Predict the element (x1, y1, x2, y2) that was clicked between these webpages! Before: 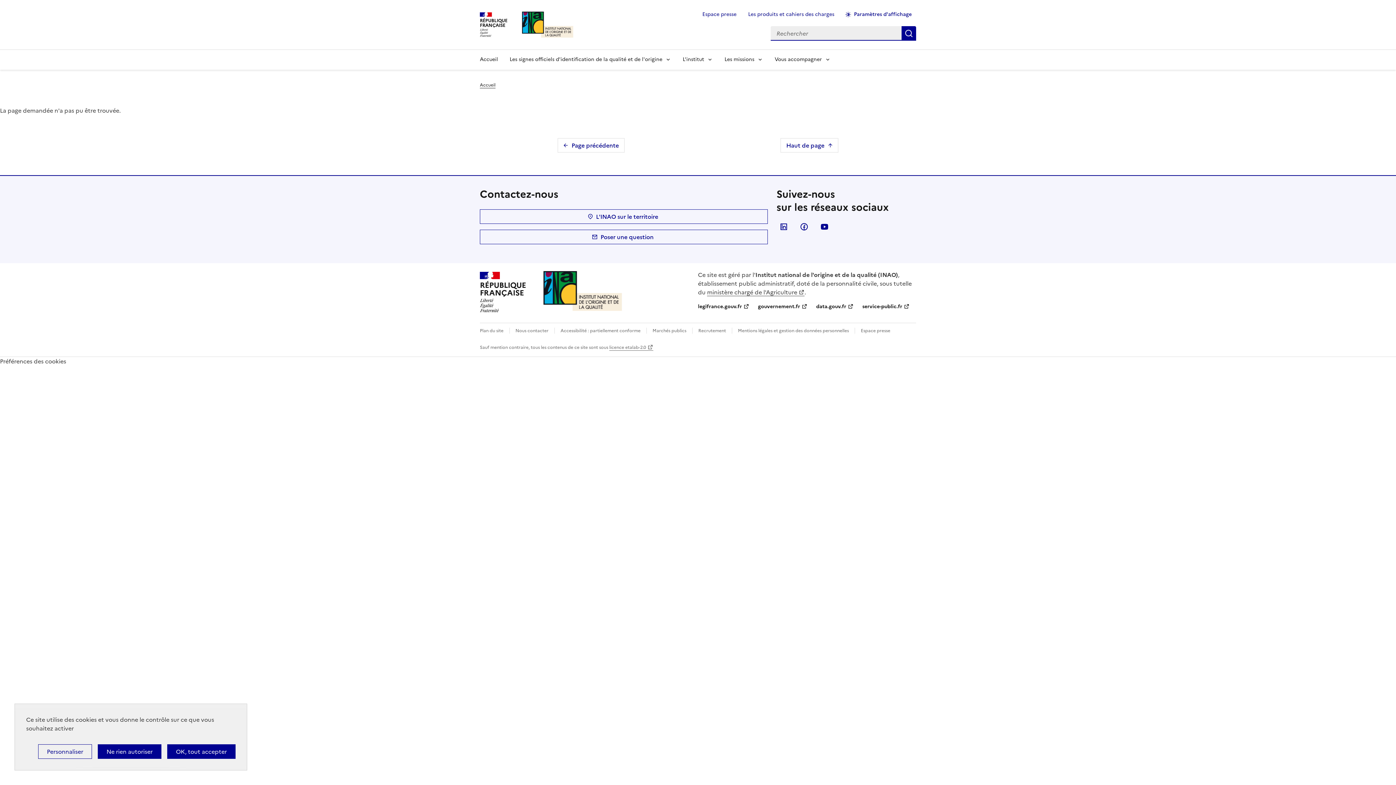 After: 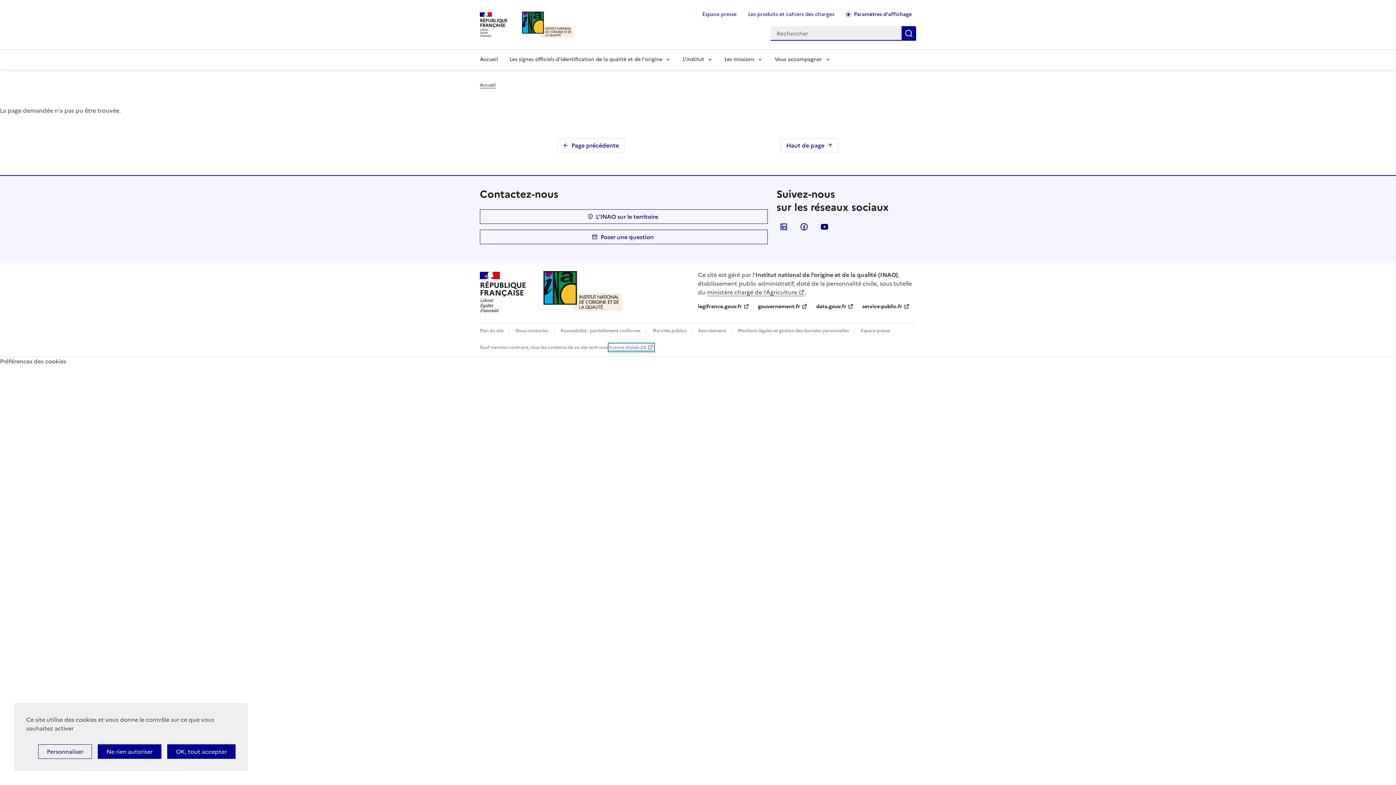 Action: bbox: (609, 344, 653, 350) label: licence etalab-2.0